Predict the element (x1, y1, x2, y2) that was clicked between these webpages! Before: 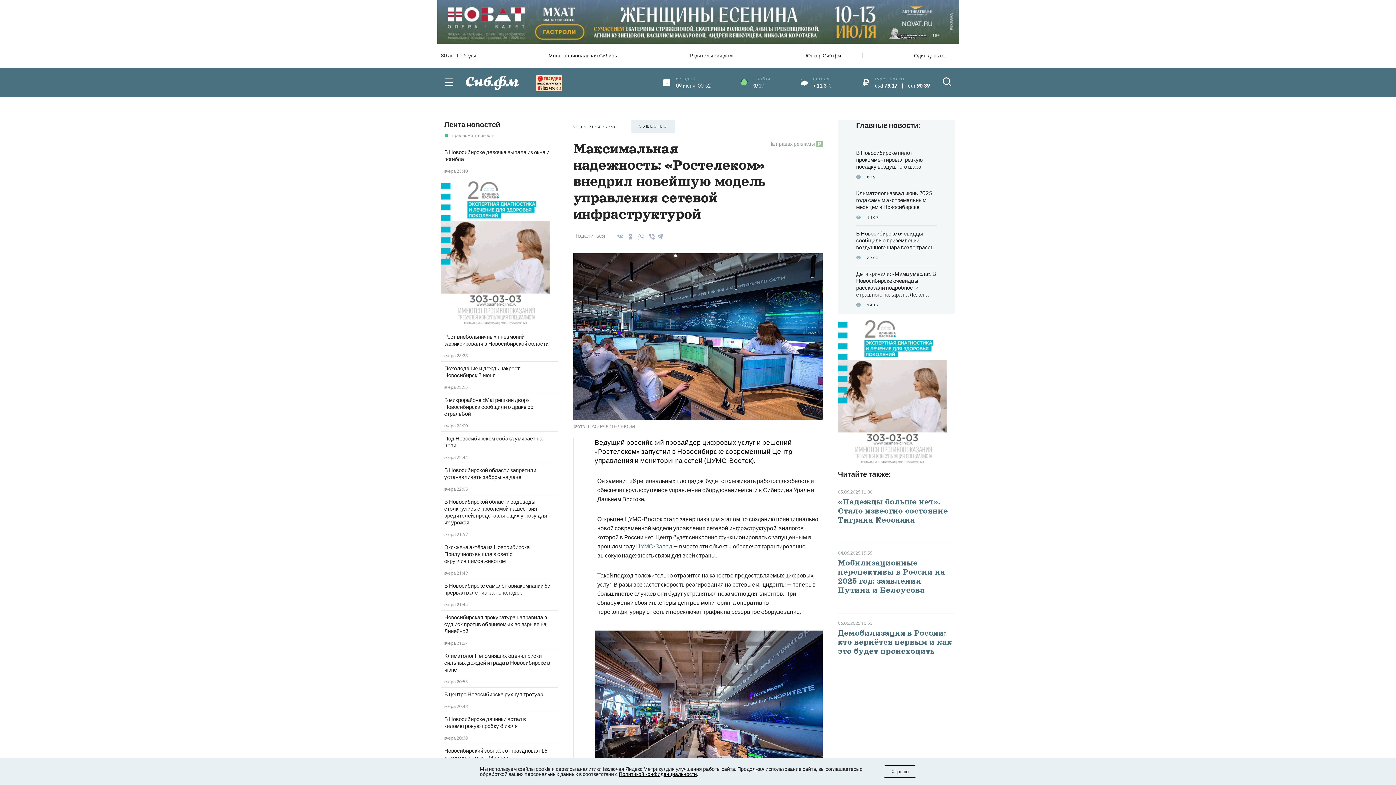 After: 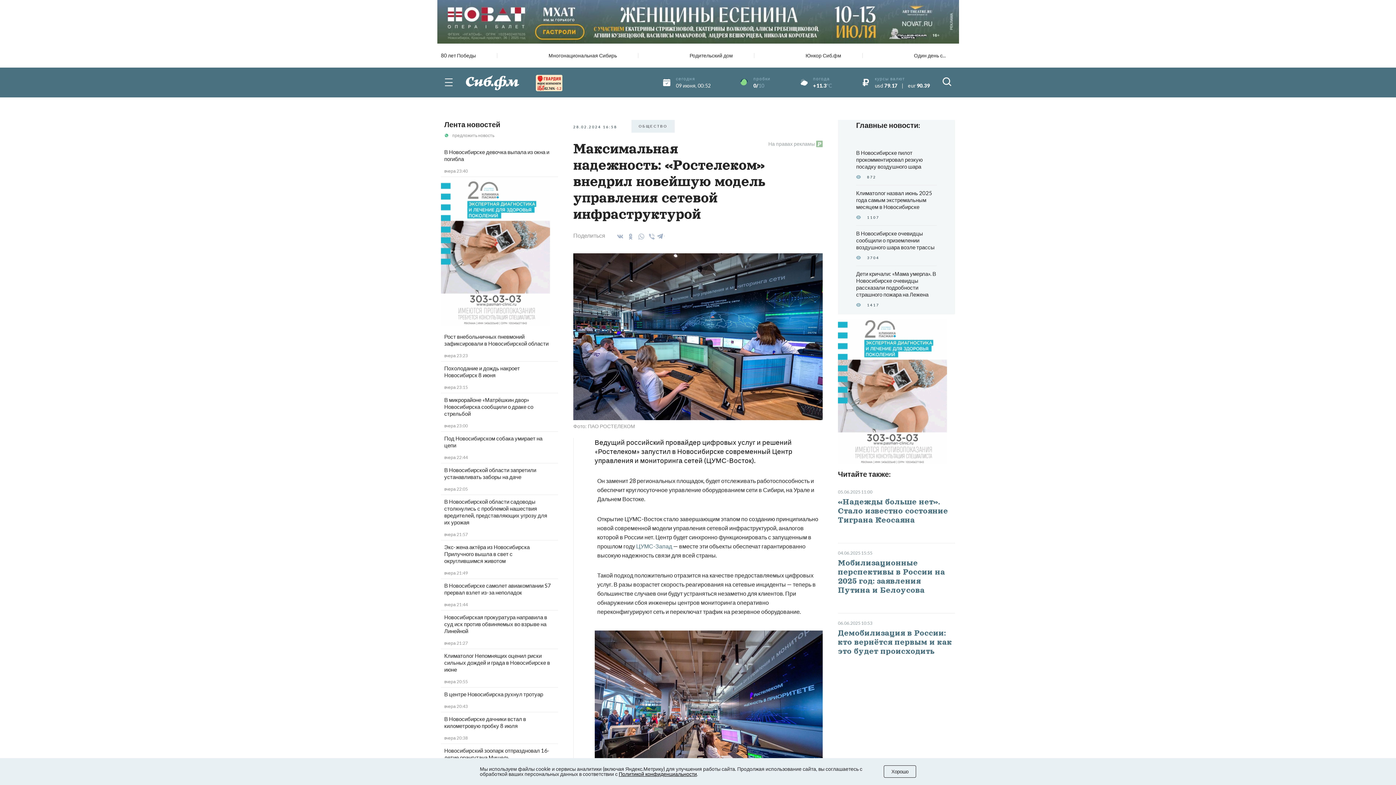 Action: bbox: (646, 230, 655, 242)